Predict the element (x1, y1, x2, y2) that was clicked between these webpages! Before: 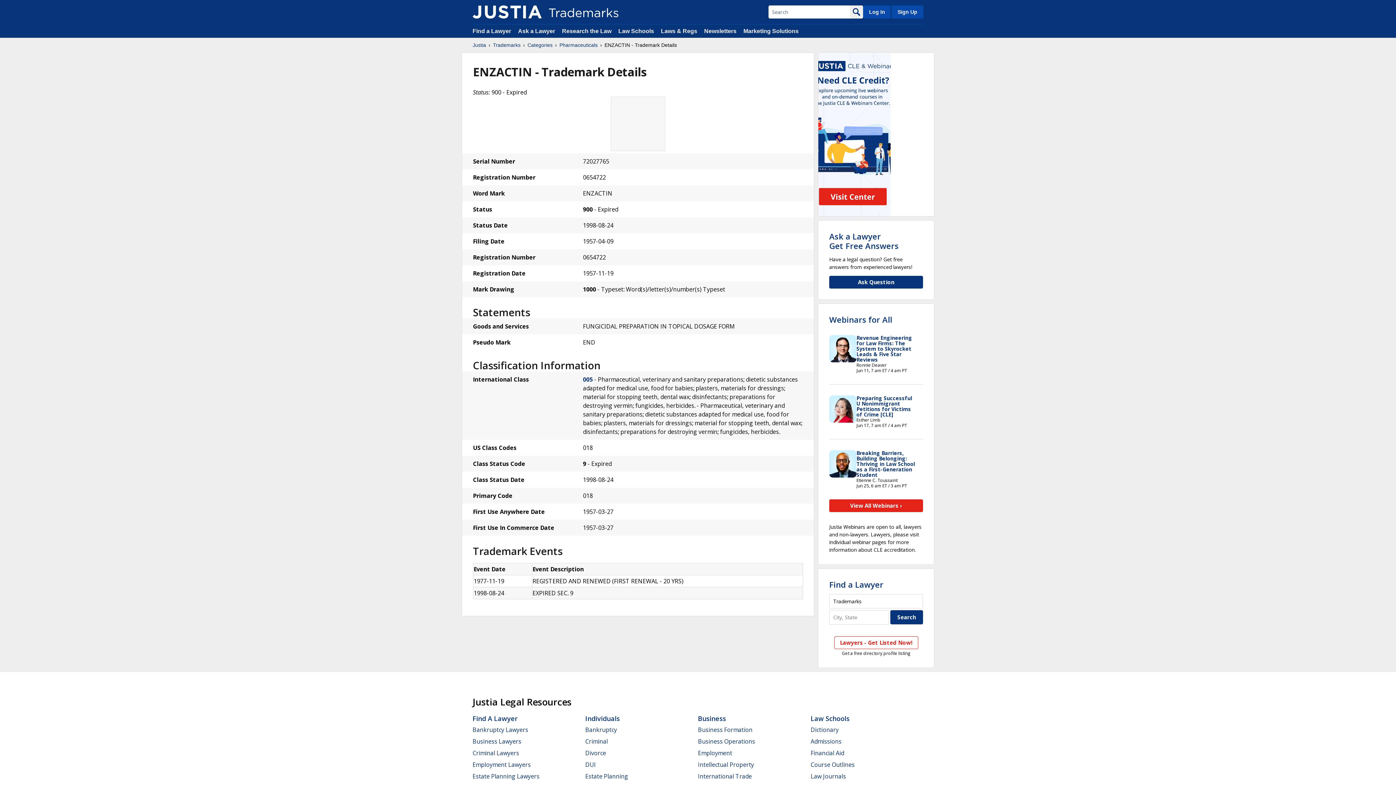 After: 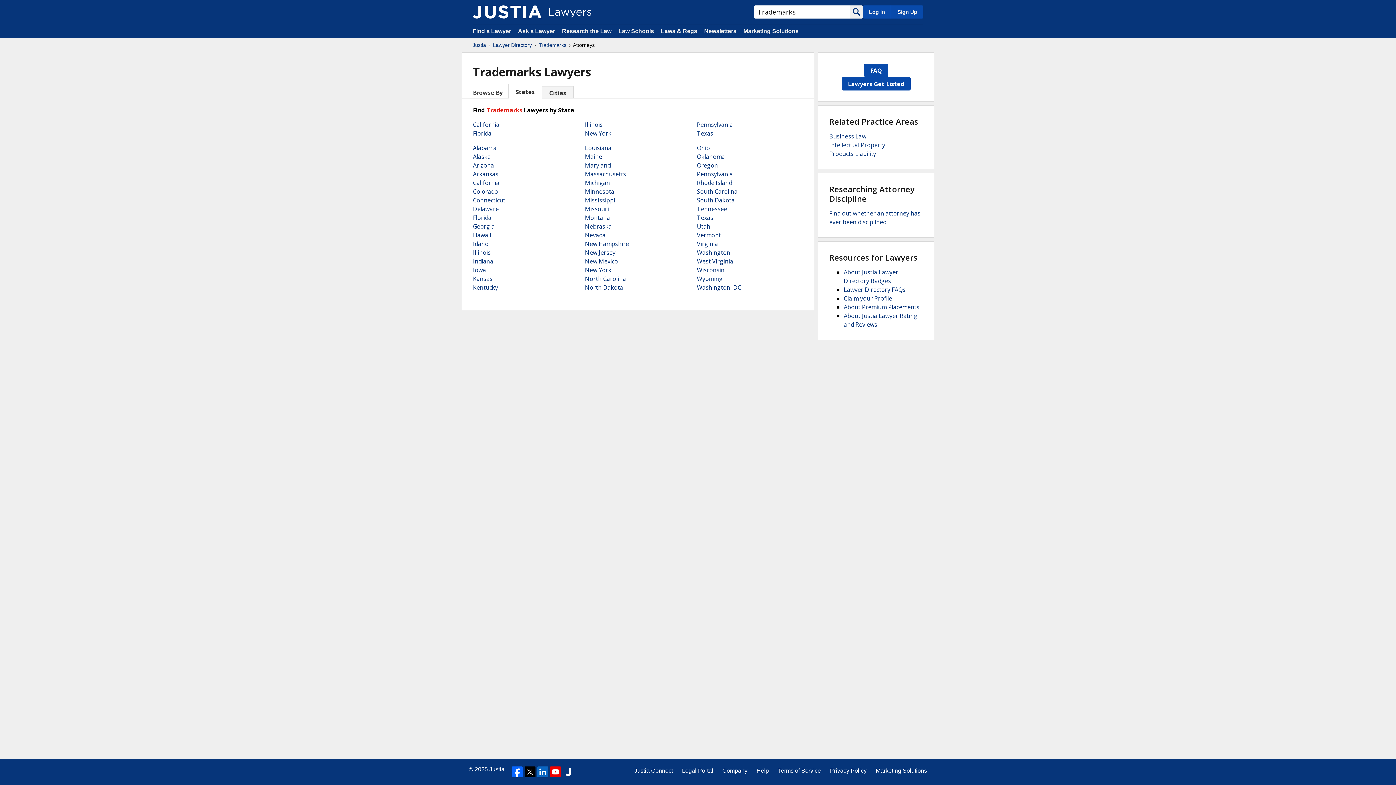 Action: label: Find a Lawyer bbox: (829, 579, 883, 590)